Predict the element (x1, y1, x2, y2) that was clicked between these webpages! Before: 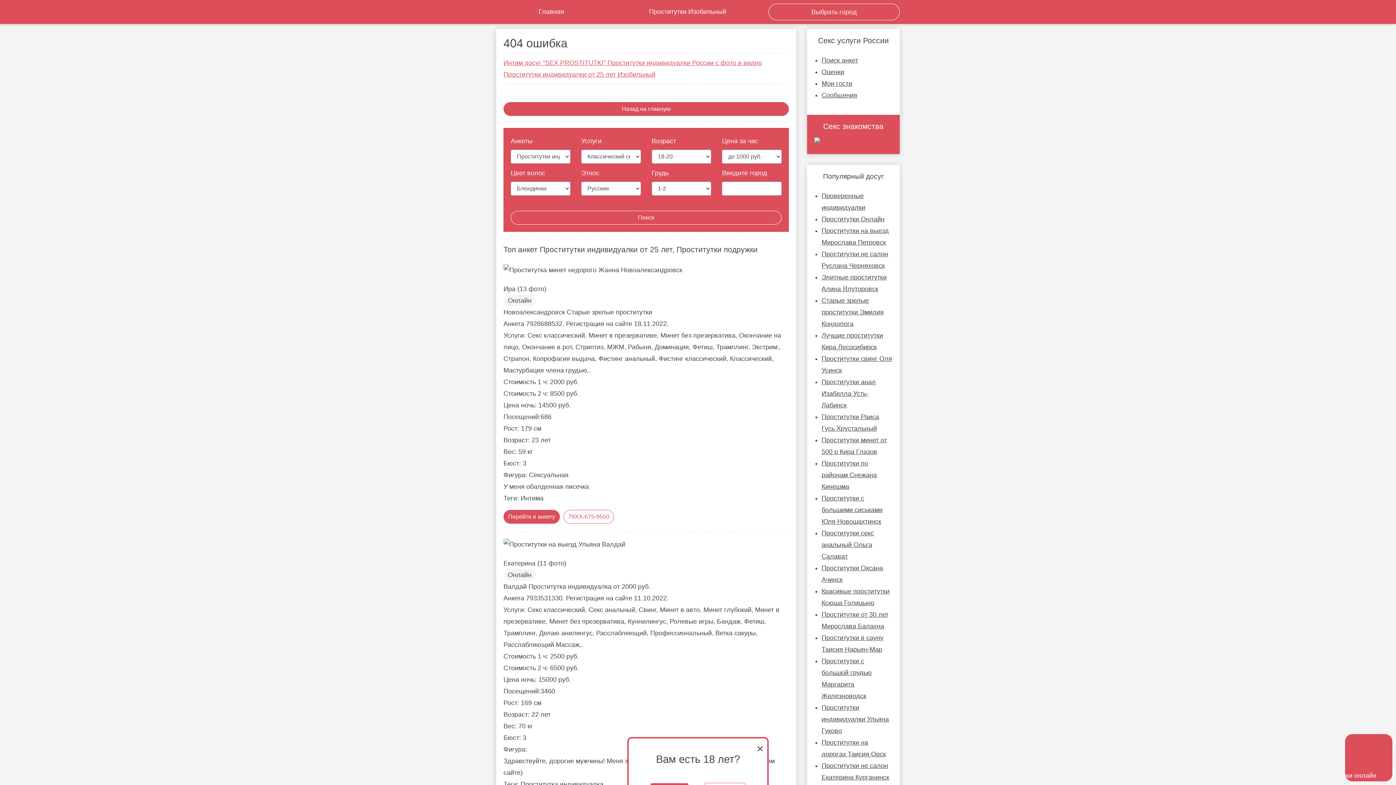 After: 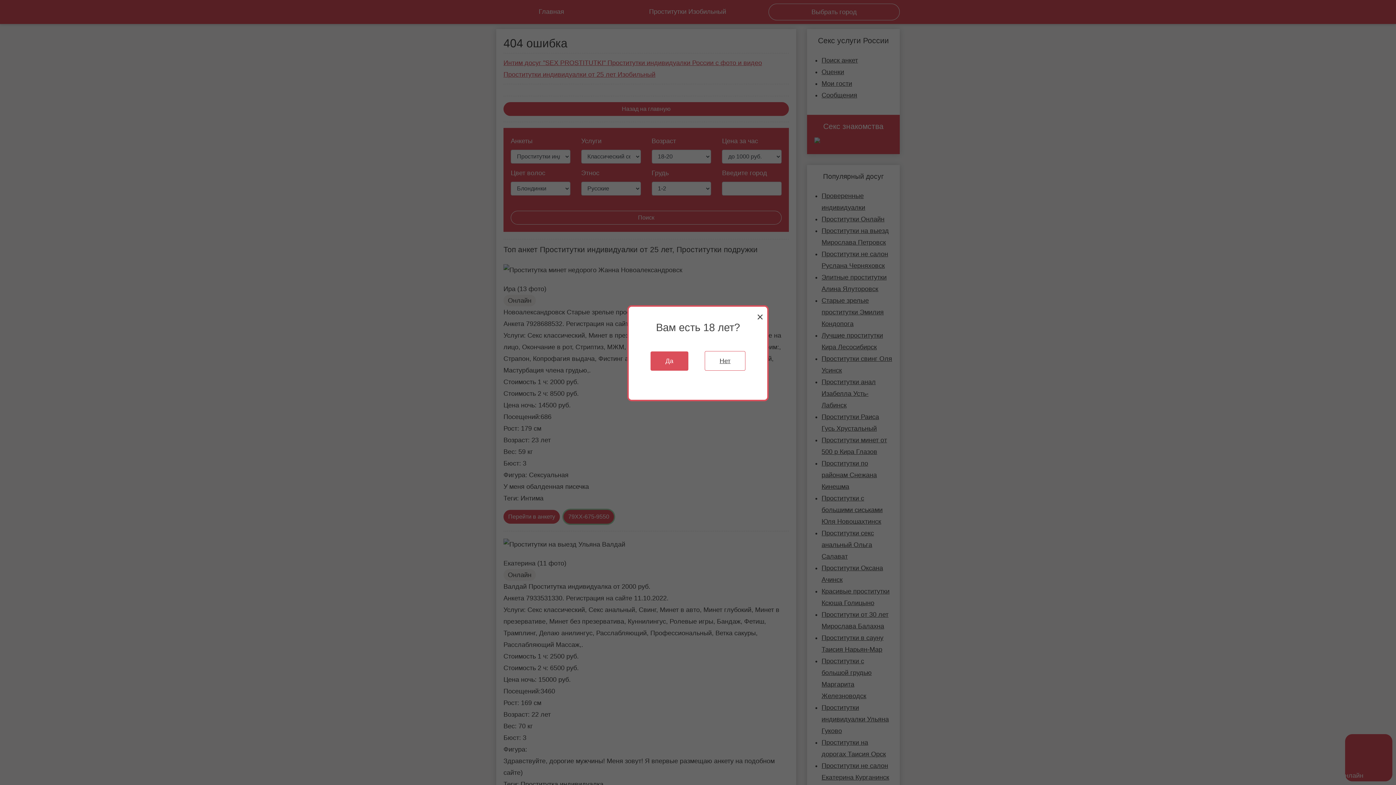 Action: bbox: (563, 510, 614, 524) label: 79XX-675-9550